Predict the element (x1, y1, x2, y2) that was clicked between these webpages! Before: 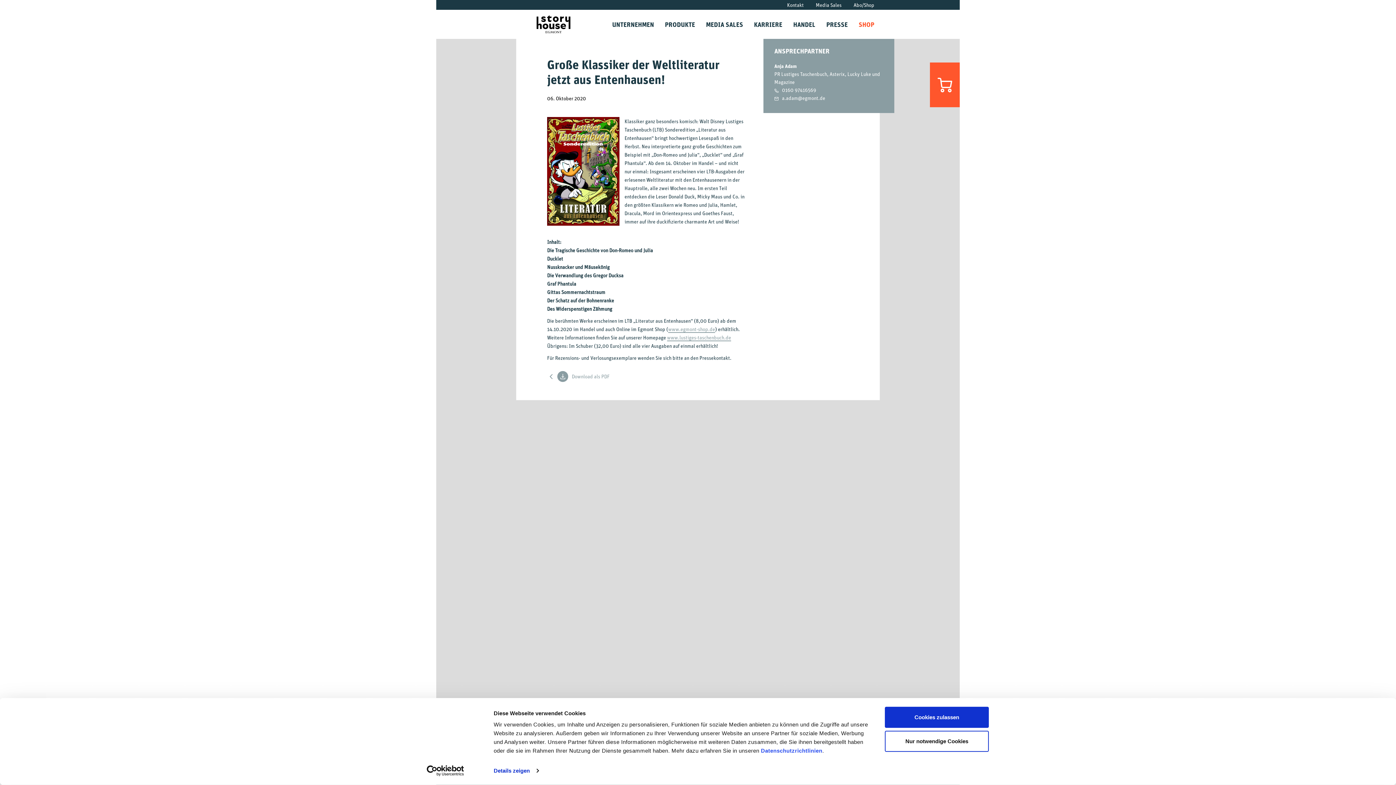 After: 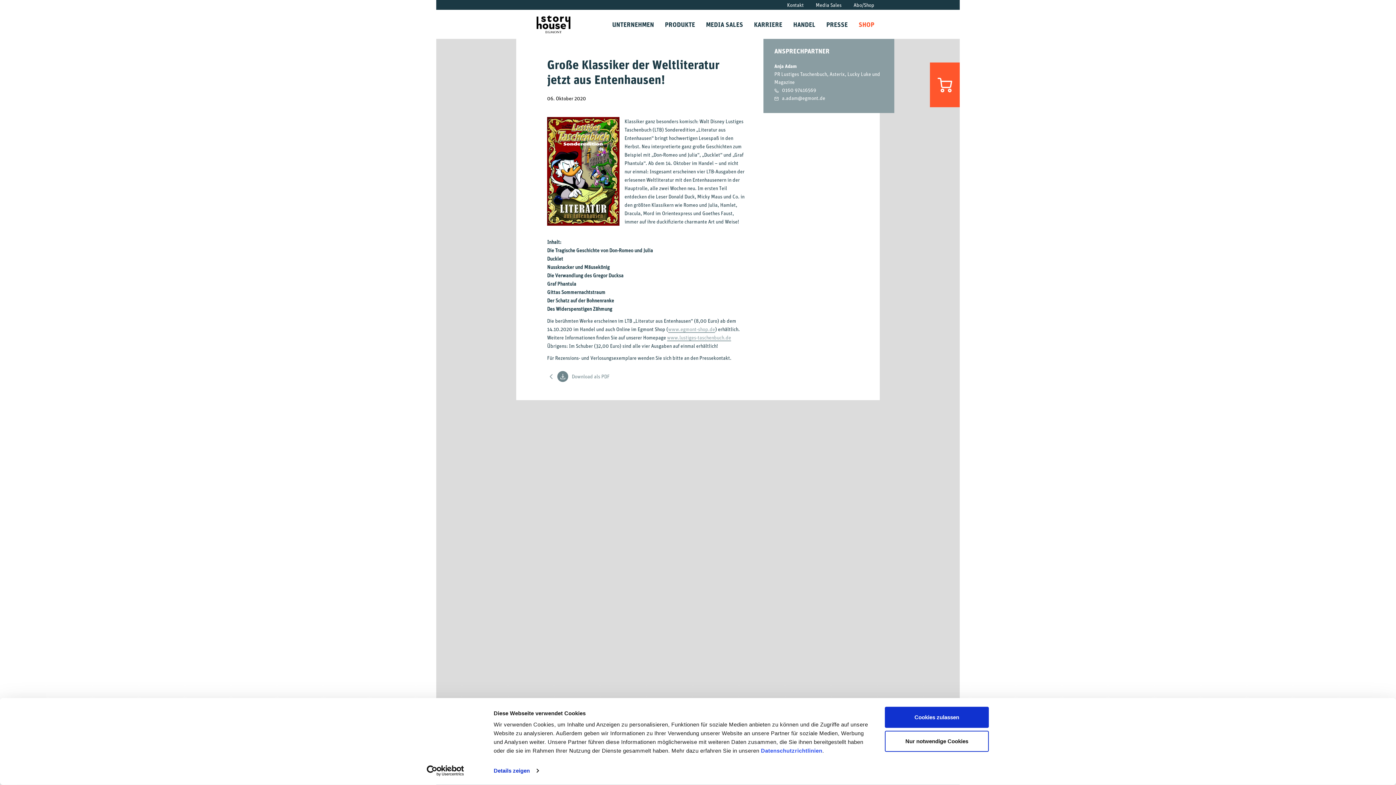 Action: label: Download als PDF bbox: (557, 371, 609, 382)